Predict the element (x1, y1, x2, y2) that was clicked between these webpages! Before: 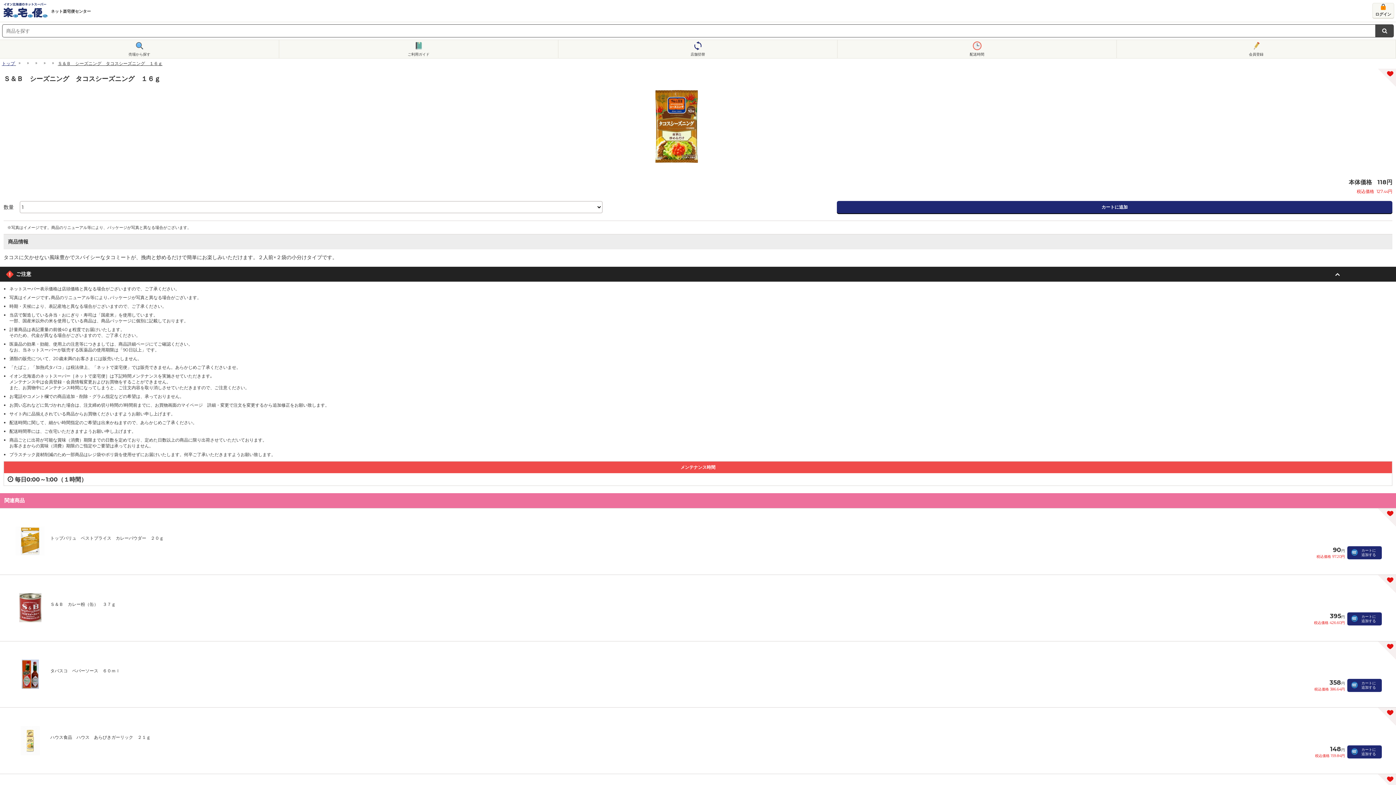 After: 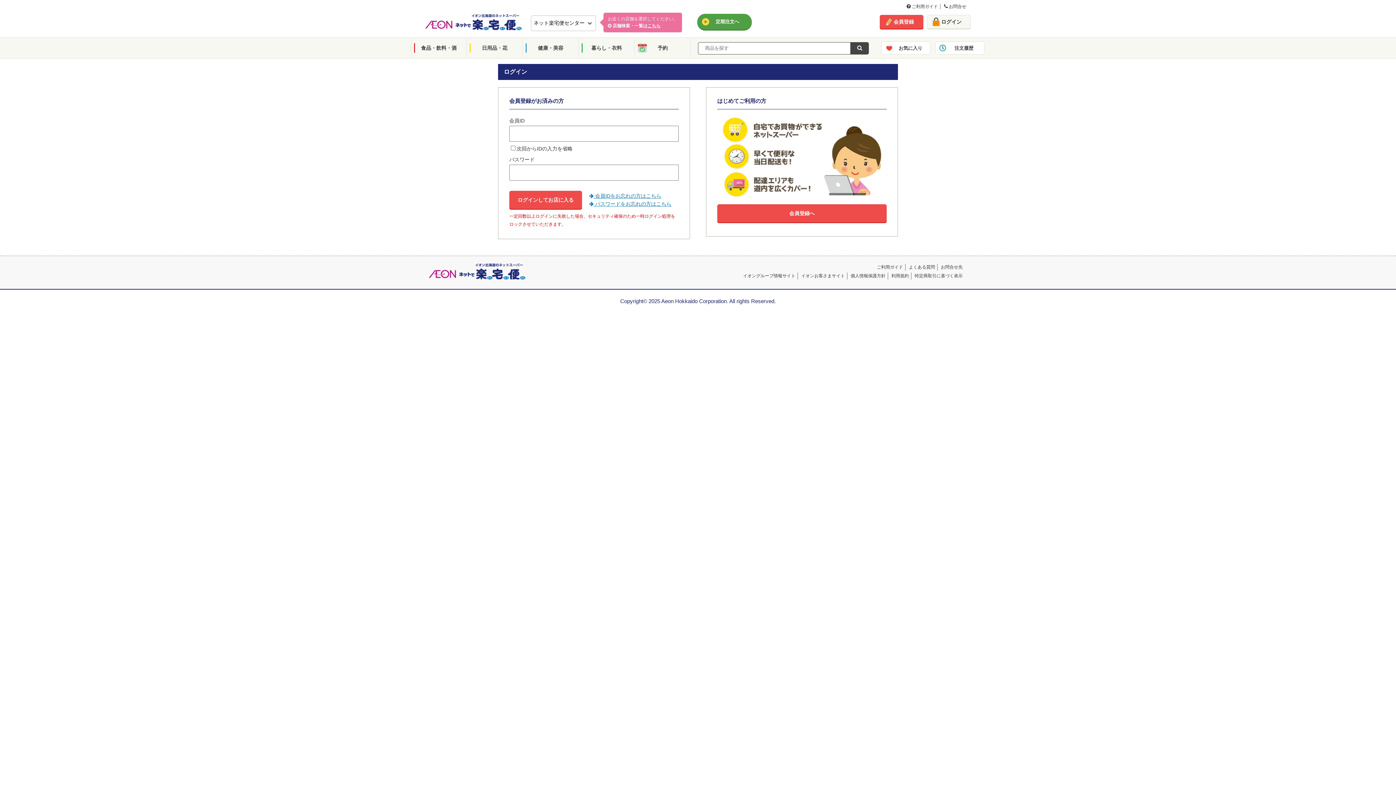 Action: label: カートに
追加する bbox: (1348, 679, 1381, 692)